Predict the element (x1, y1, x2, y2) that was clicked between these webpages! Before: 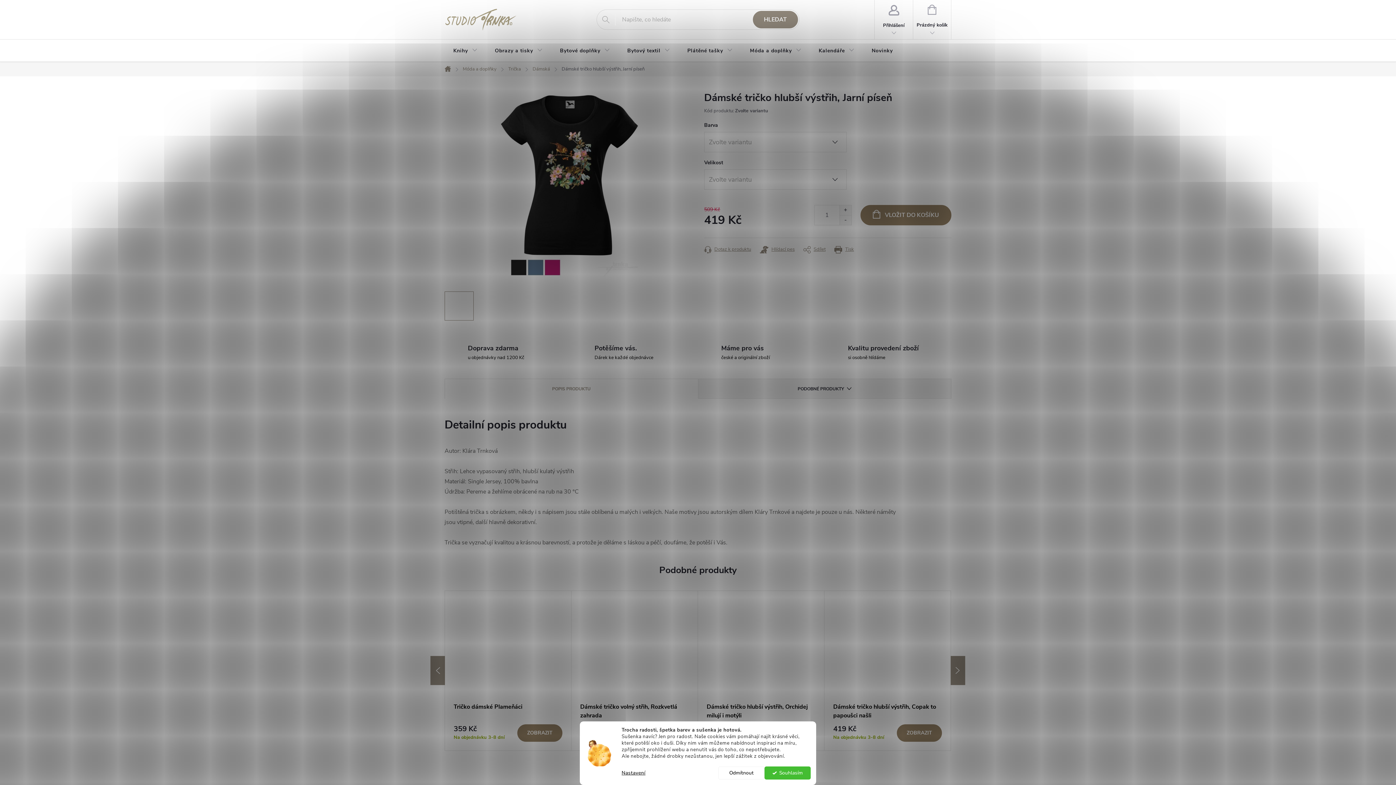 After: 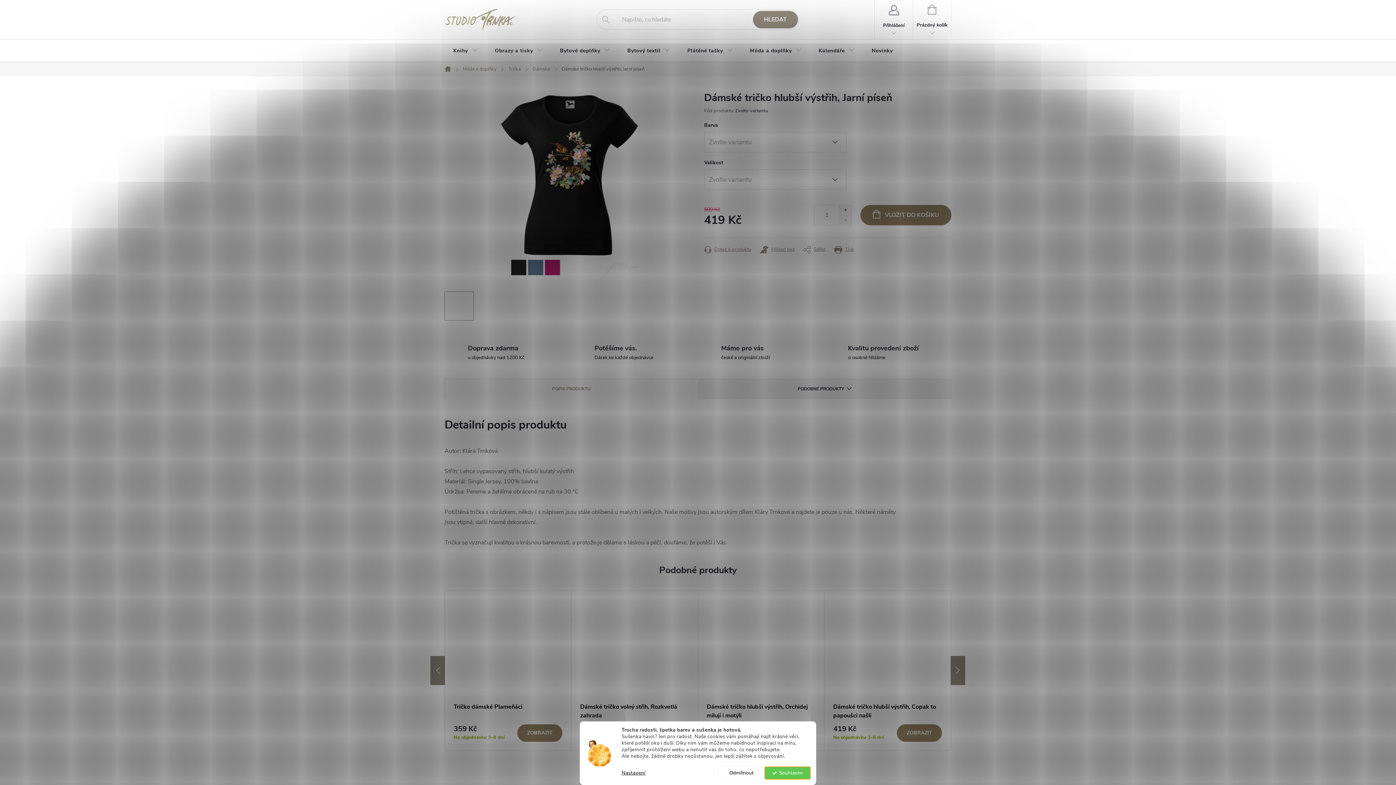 Action: label: Souhlasím bbox: (764, 766, 810, 780)